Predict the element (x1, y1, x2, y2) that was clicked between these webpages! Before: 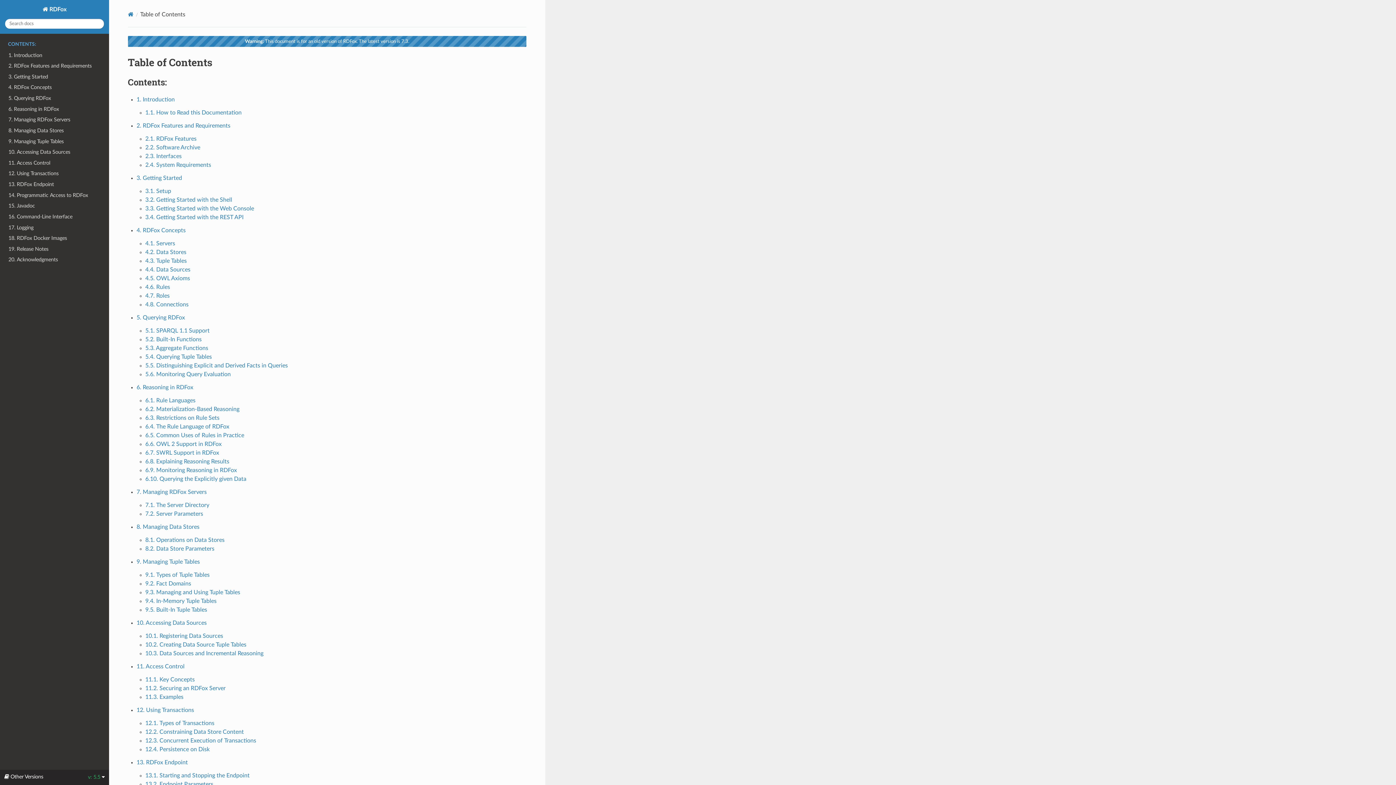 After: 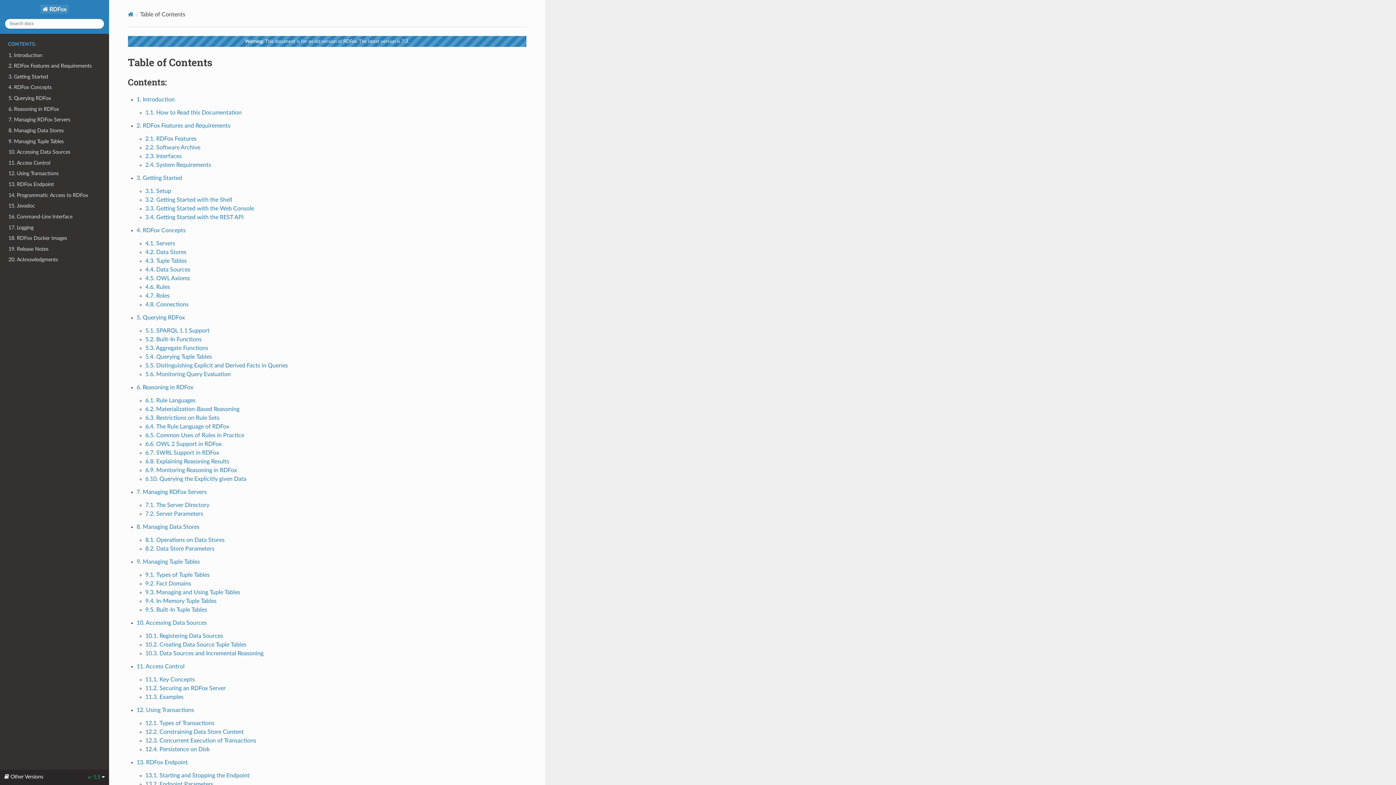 Action: bbox: (40, 4, 68, 13) label:  RDFox